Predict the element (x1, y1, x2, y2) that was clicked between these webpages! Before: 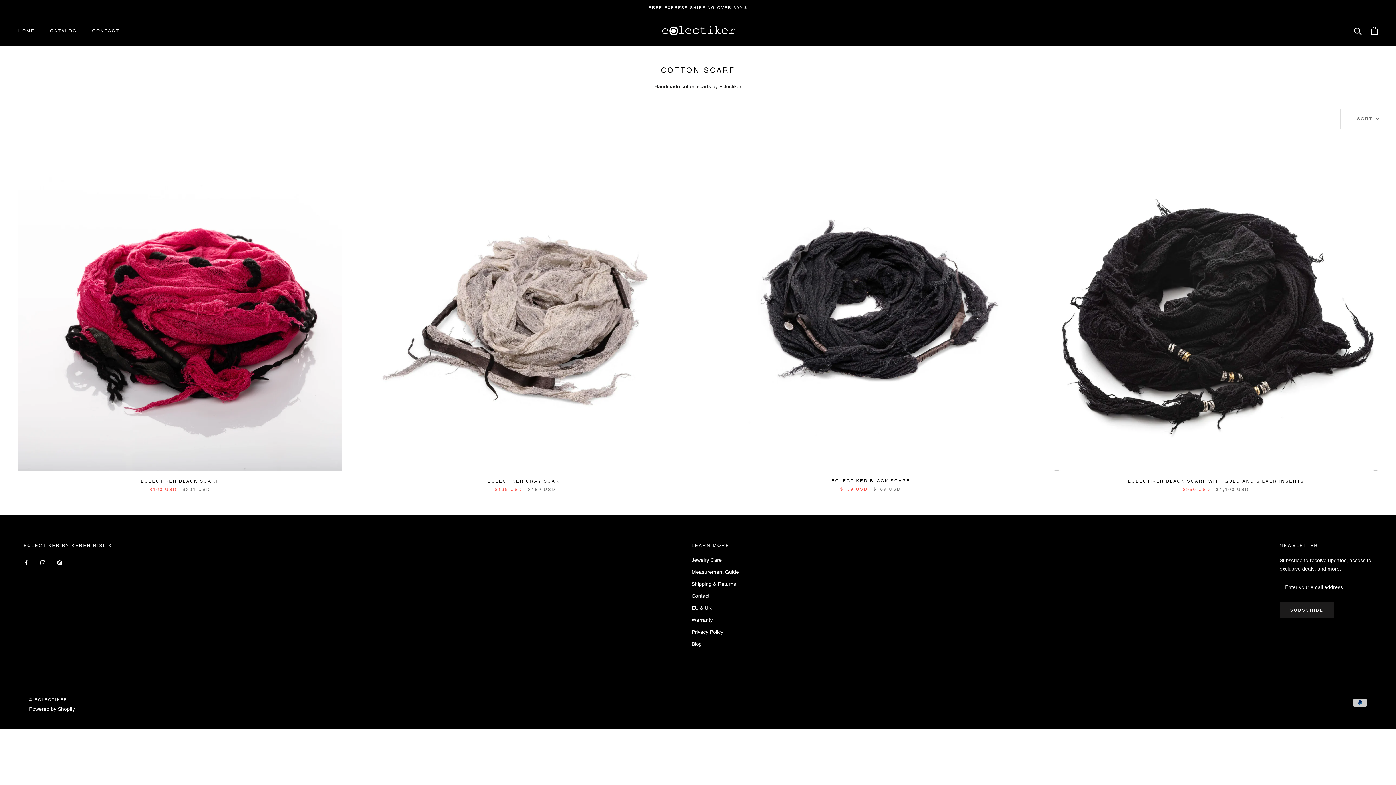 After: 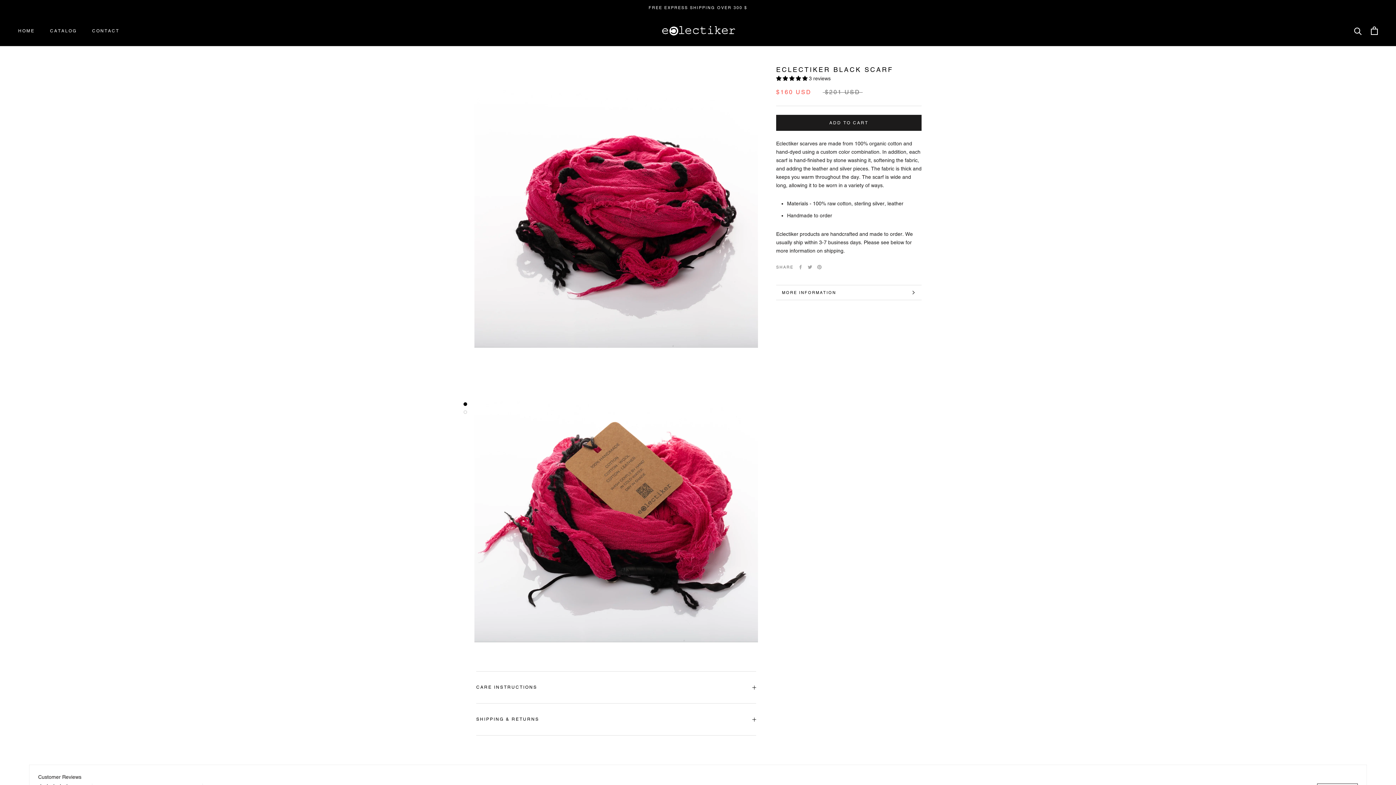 Action: bbox: (18, 147, 341, 470)